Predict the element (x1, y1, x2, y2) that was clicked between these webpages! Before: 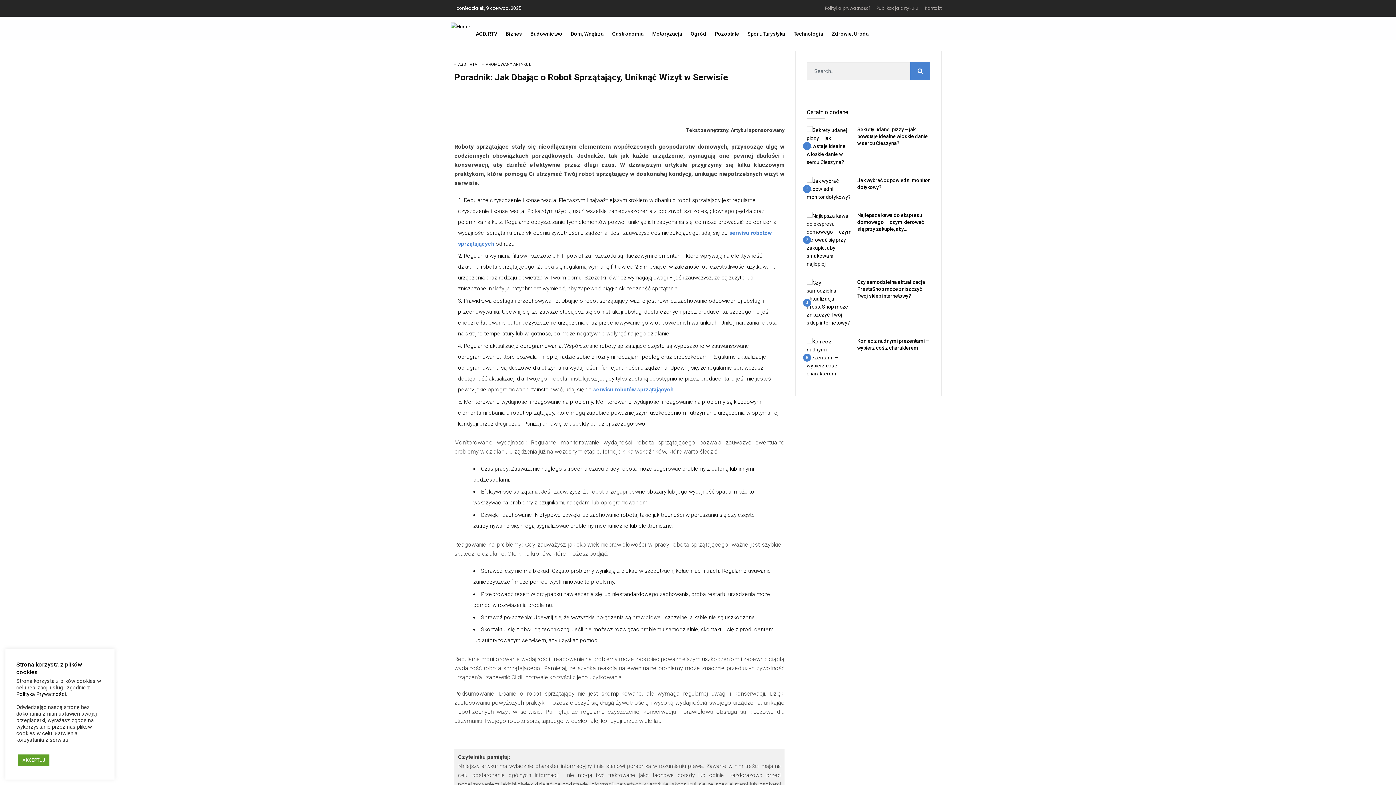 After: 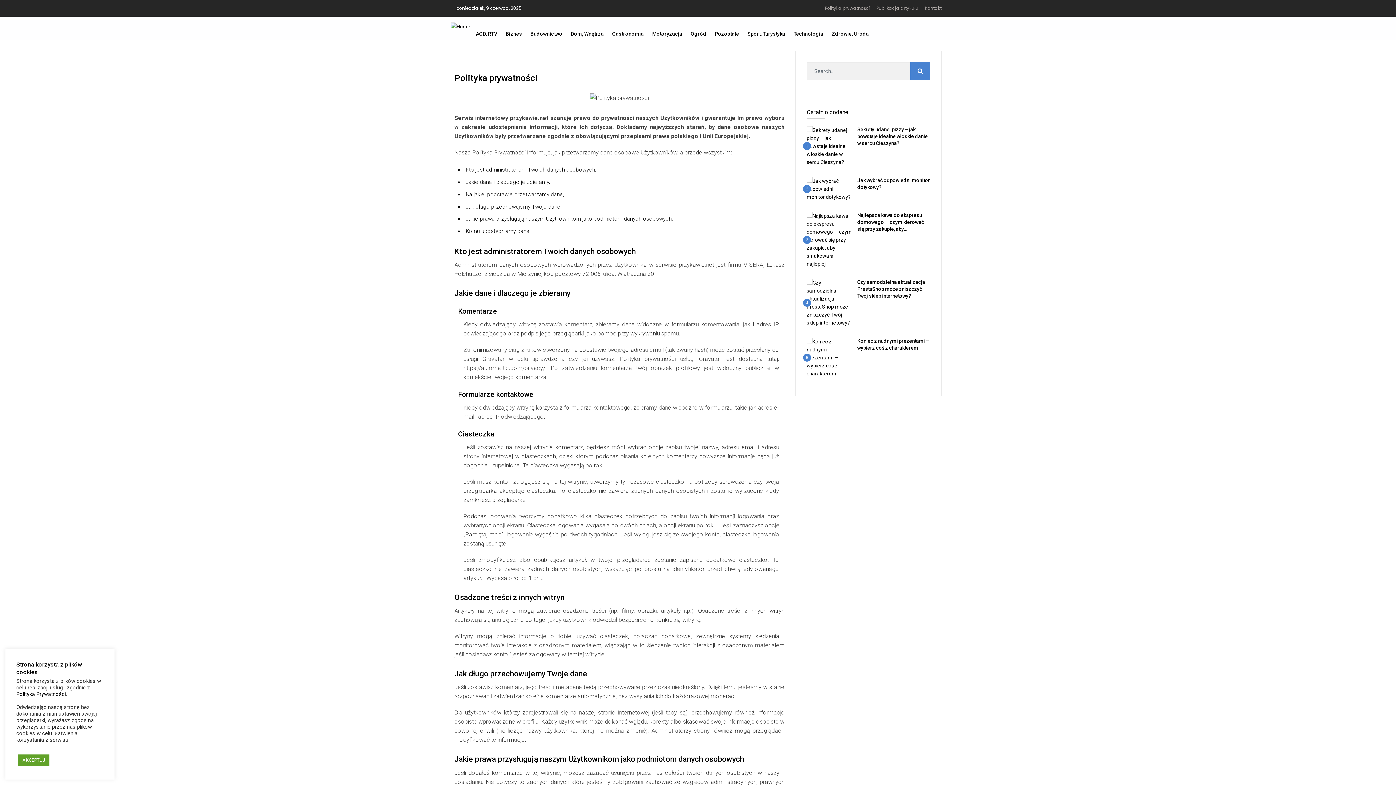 Action: label: Polityka prywatności bbox: (825, 5, 870, 11)